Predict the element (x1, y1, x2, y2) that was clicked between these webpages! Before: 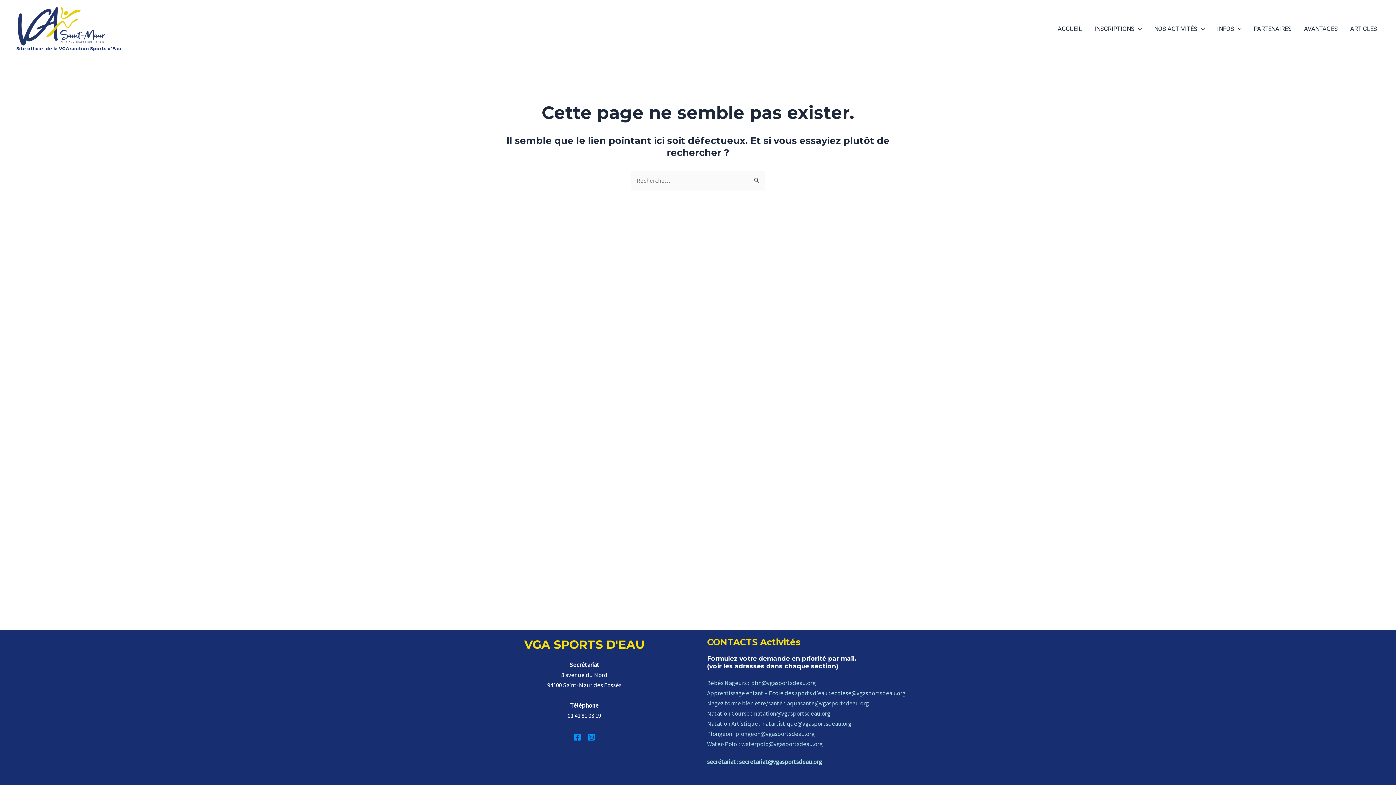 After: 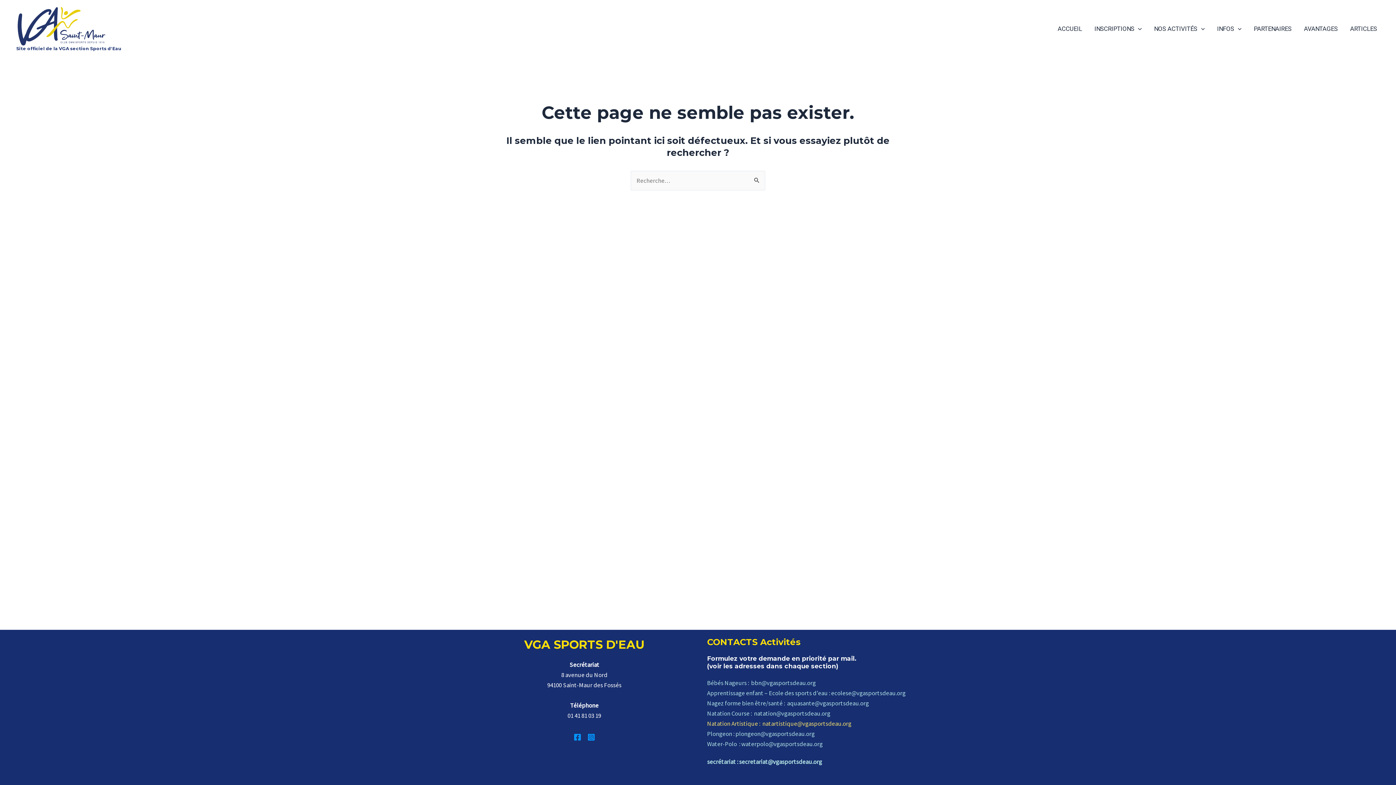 Action: bbox: (707, 720, 851, 728) label: Natation Artistique :  natartistique@vgasportsdeau.org